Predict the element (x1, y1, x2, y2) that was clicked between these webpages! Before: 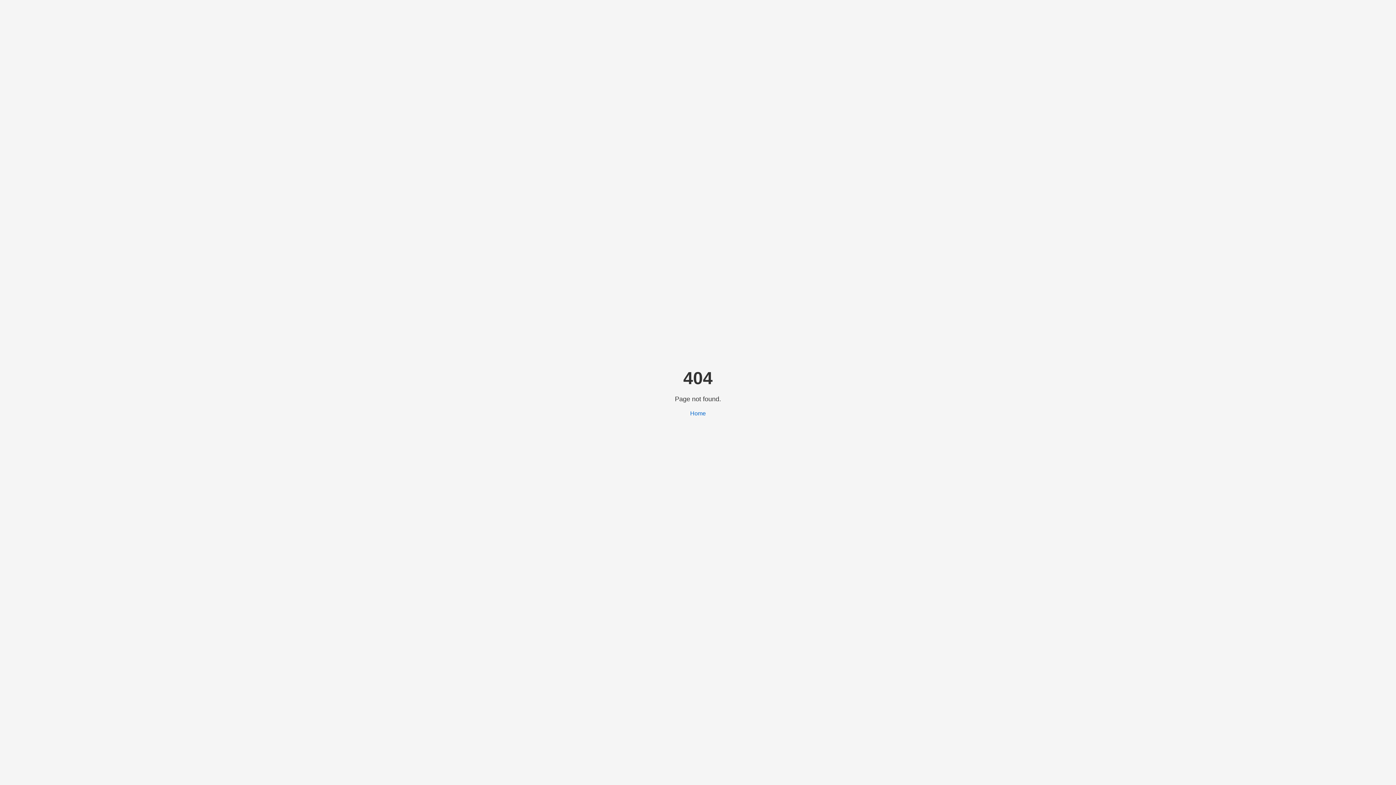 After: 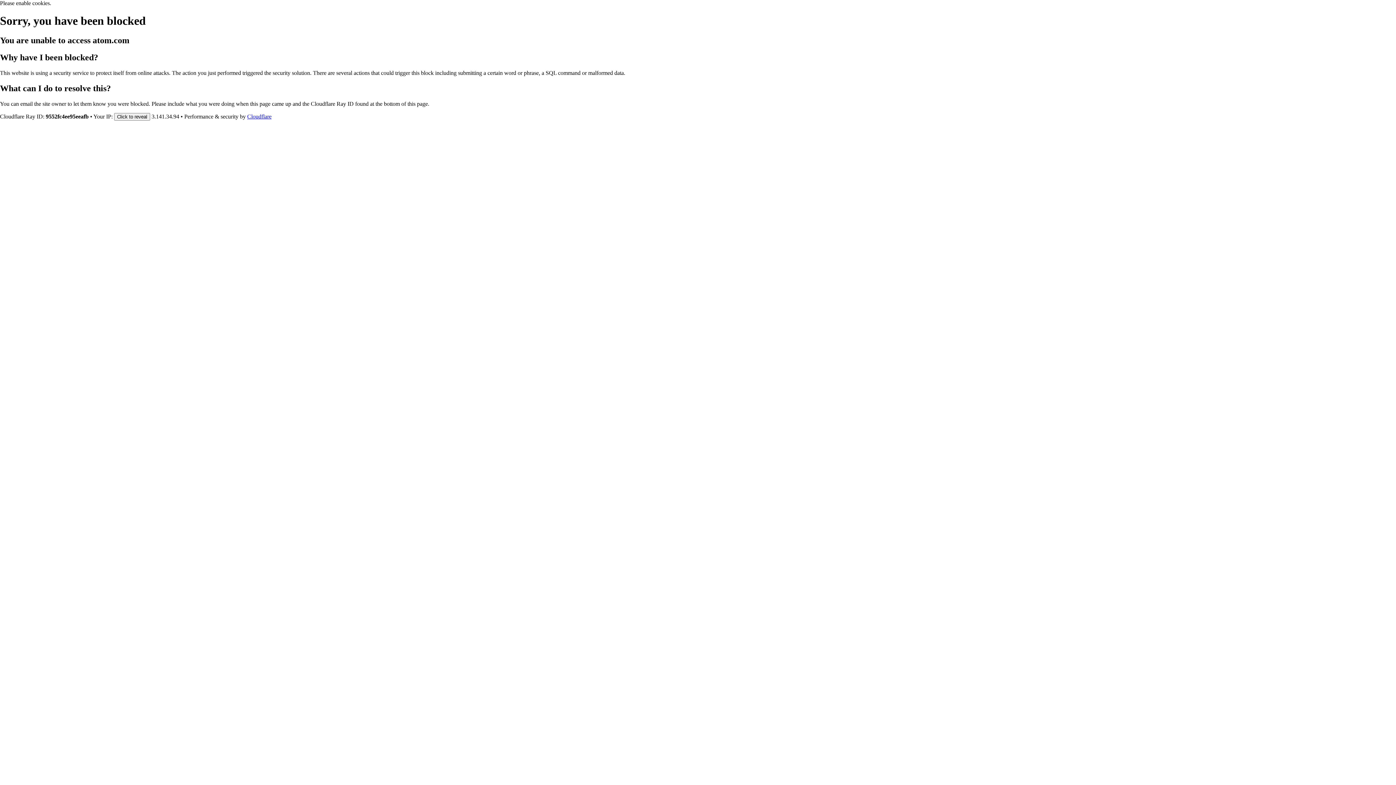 Action: label: Home bbox: (690, 410, 706, 416)